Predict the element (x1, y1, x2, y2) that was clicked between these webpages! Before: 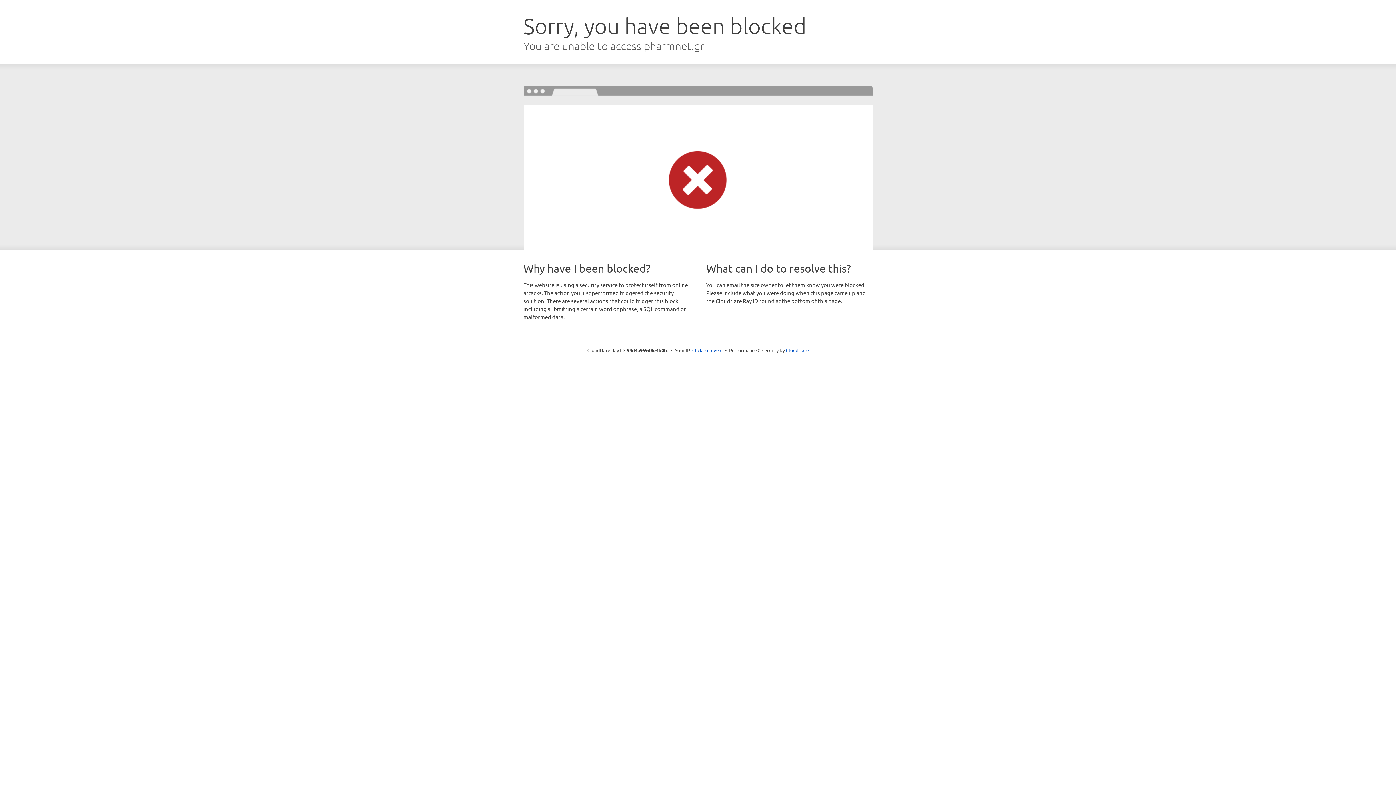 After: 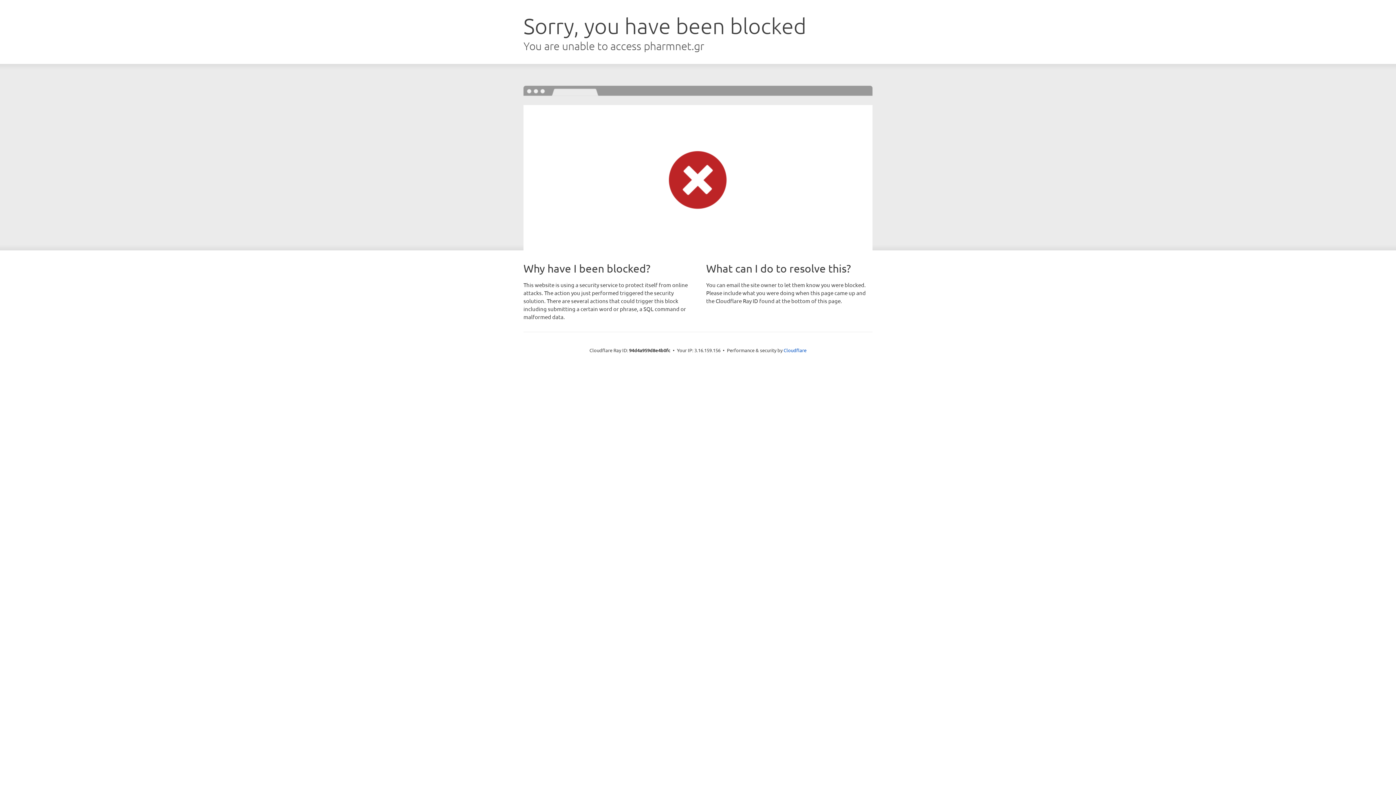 Action: bbox: (692, 346, 722, 353) label: Click to reveal